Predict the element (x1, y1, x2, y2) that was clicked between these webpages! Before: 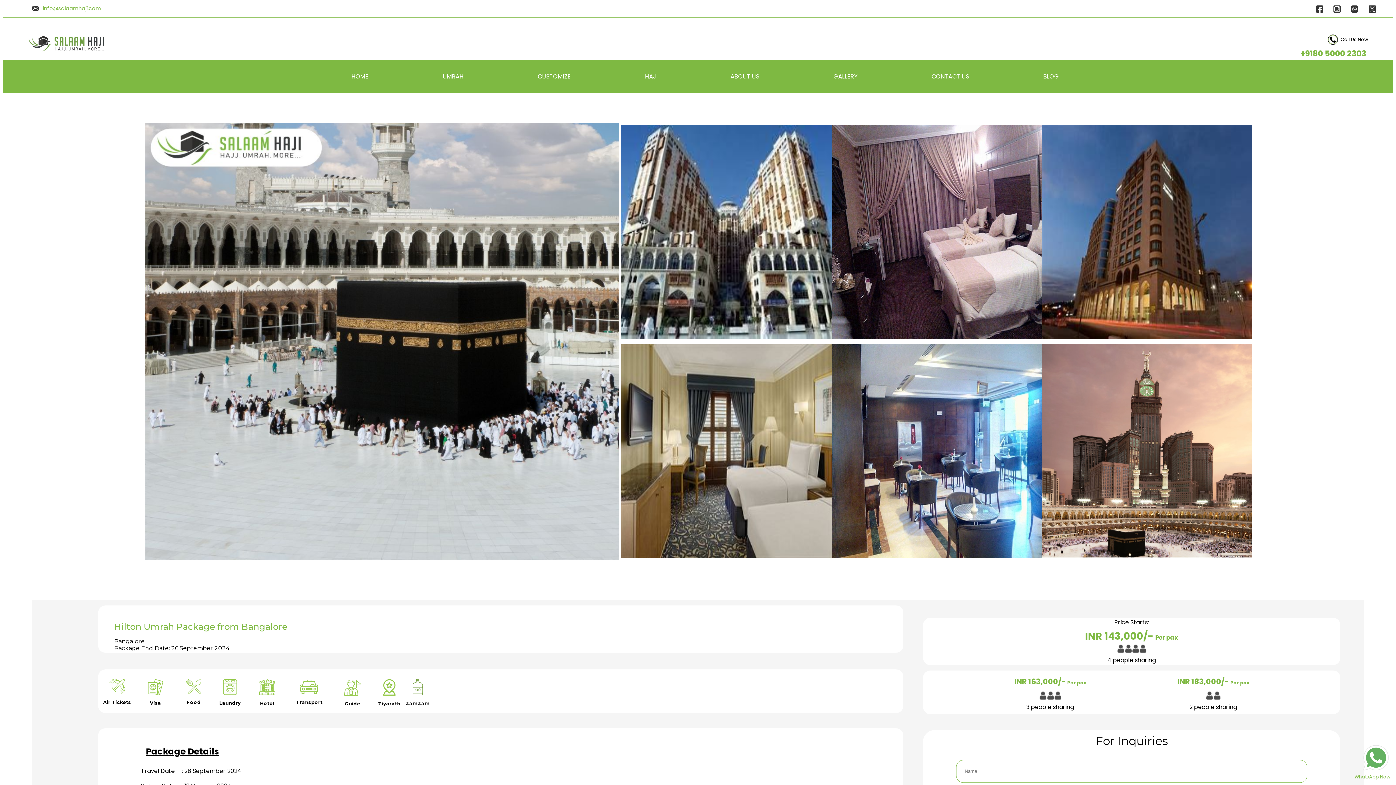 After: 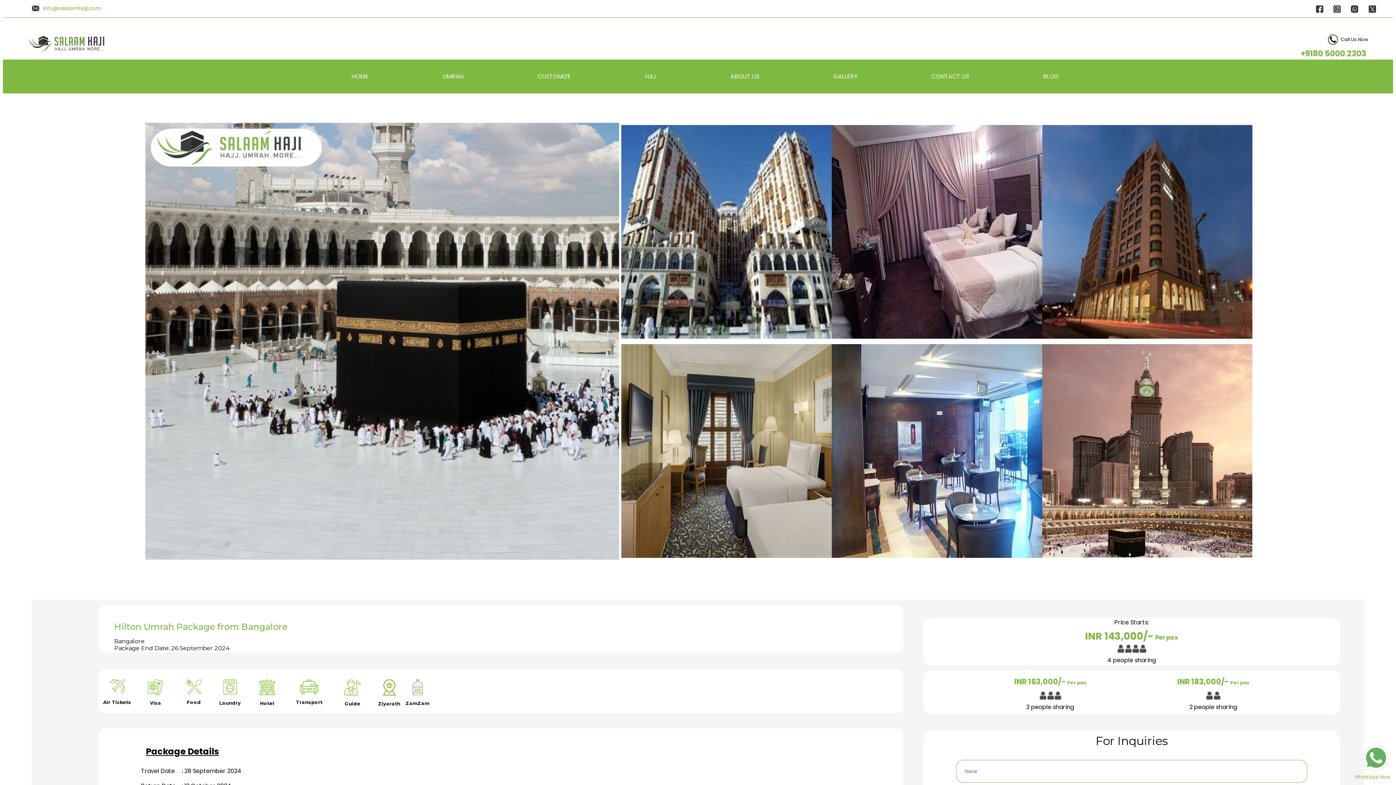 Action: bbox: (1366, 9, 1378, 17)